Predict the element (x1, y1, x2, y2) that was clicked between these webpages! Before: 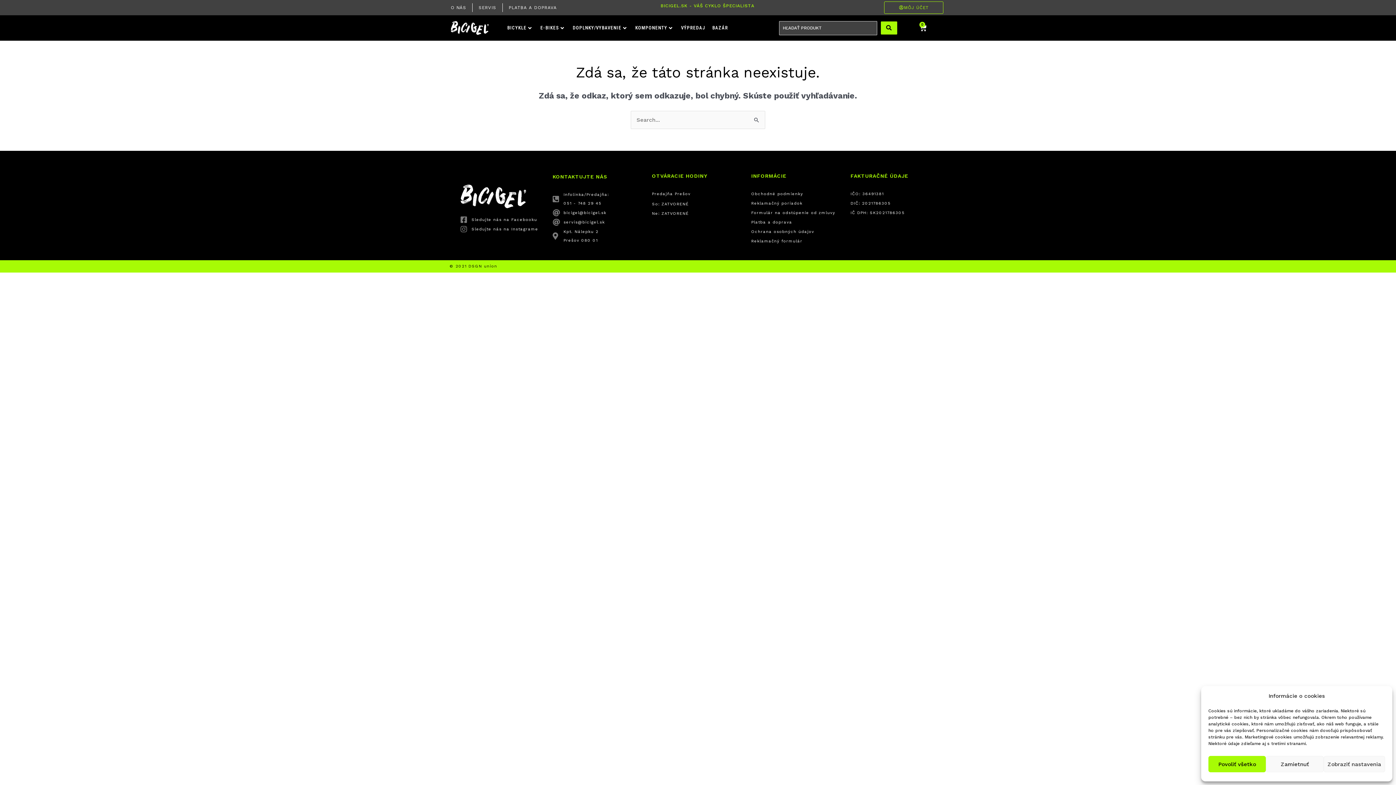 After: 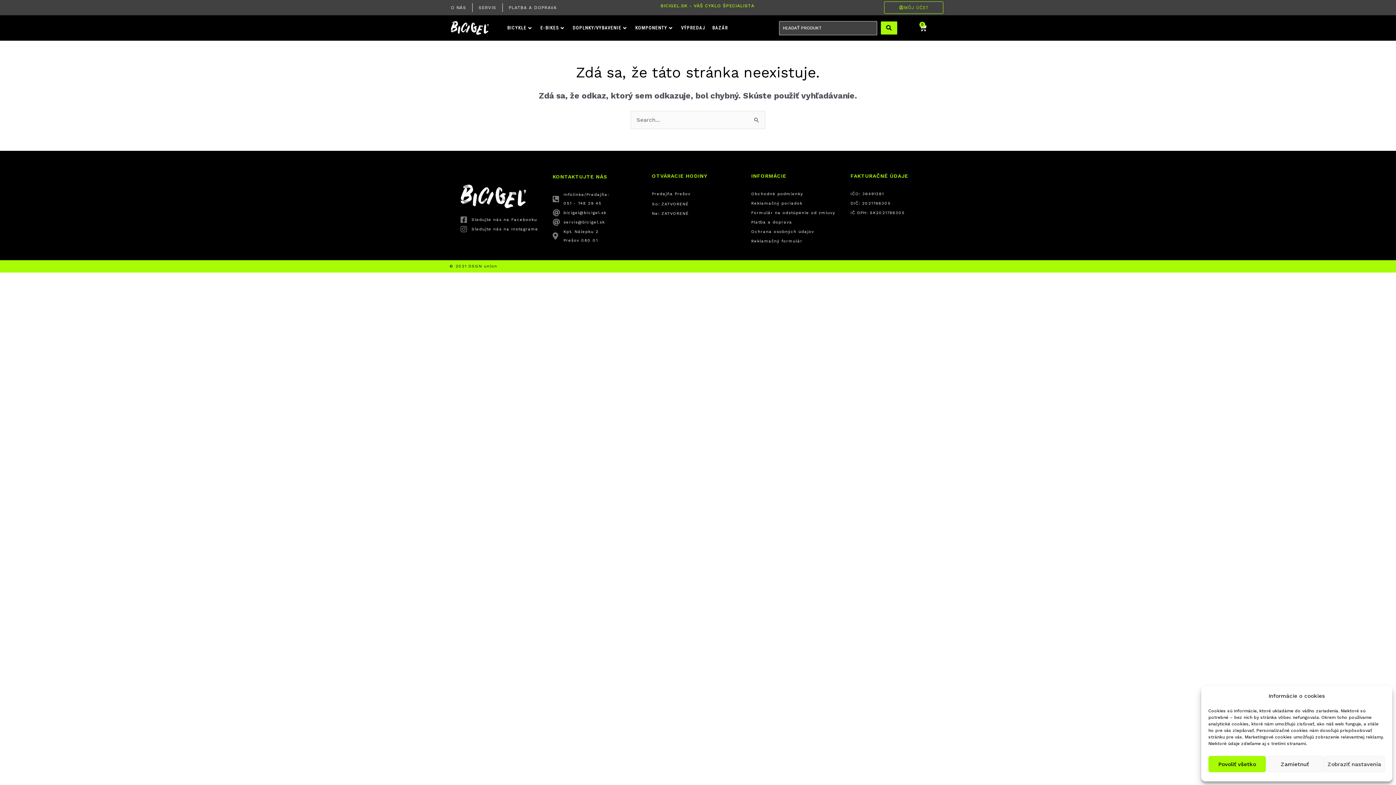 Action: bbox: (460, 224, 545, 233) label: Sledujte nás na Instagrame